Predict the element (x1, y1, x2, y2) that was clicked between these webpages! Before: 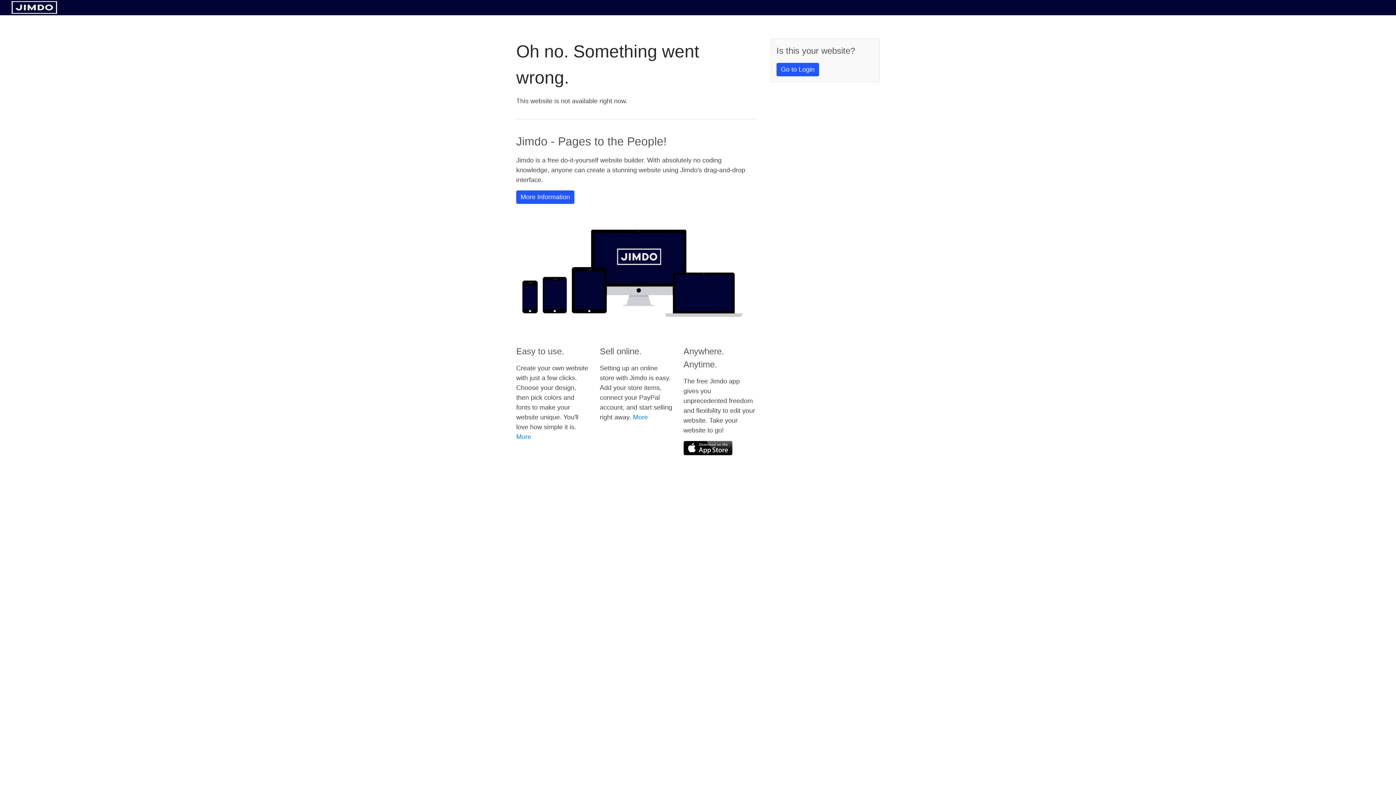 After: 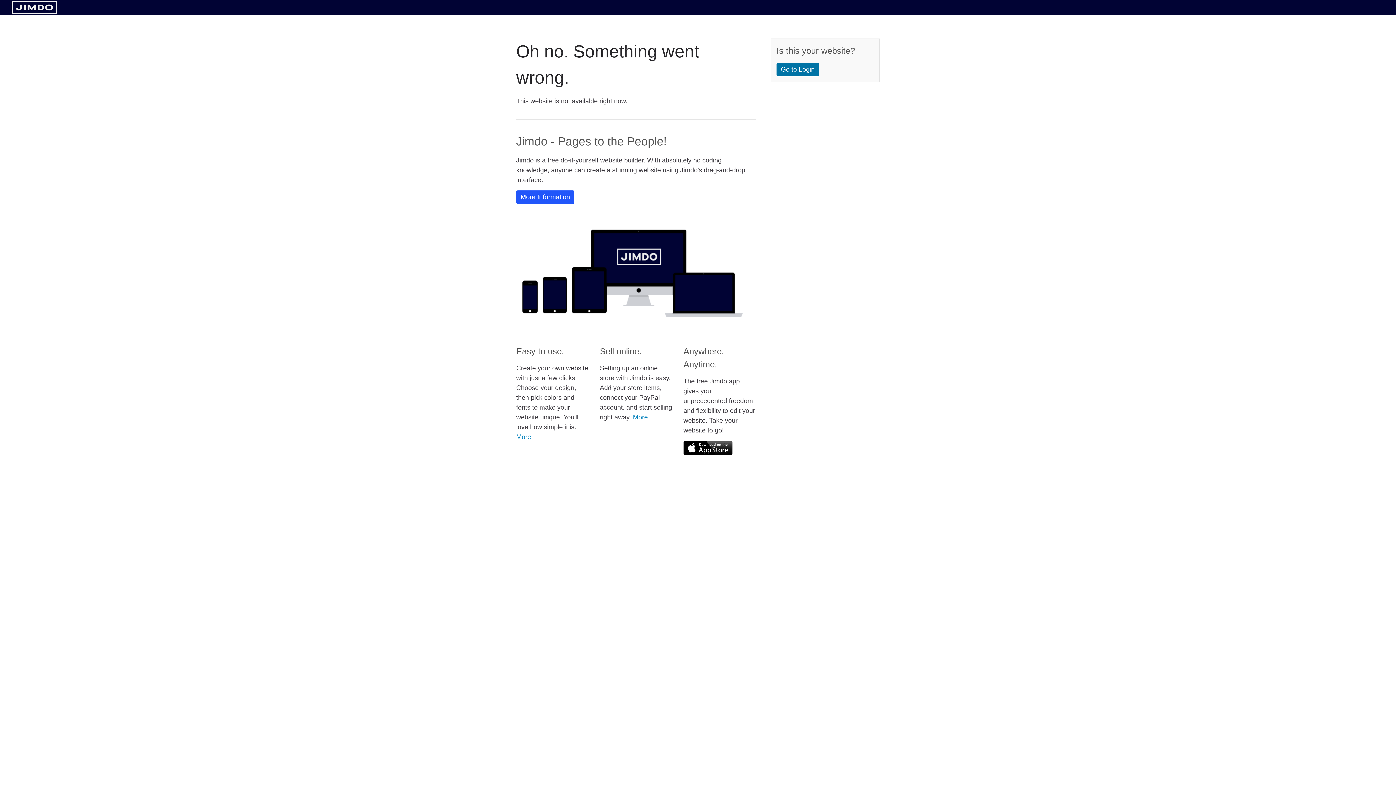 Action: bbox: (776, 62, 819, 76) label: Go to Login